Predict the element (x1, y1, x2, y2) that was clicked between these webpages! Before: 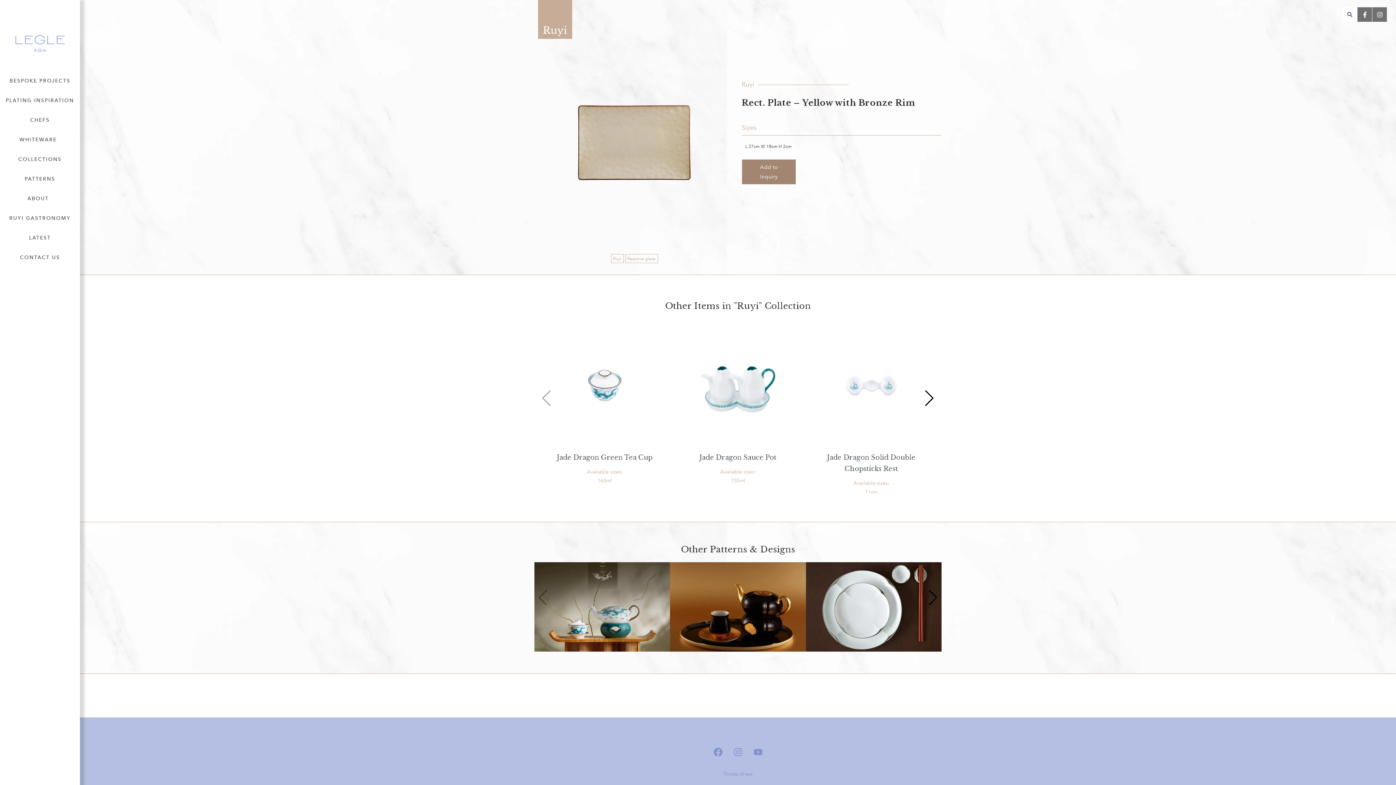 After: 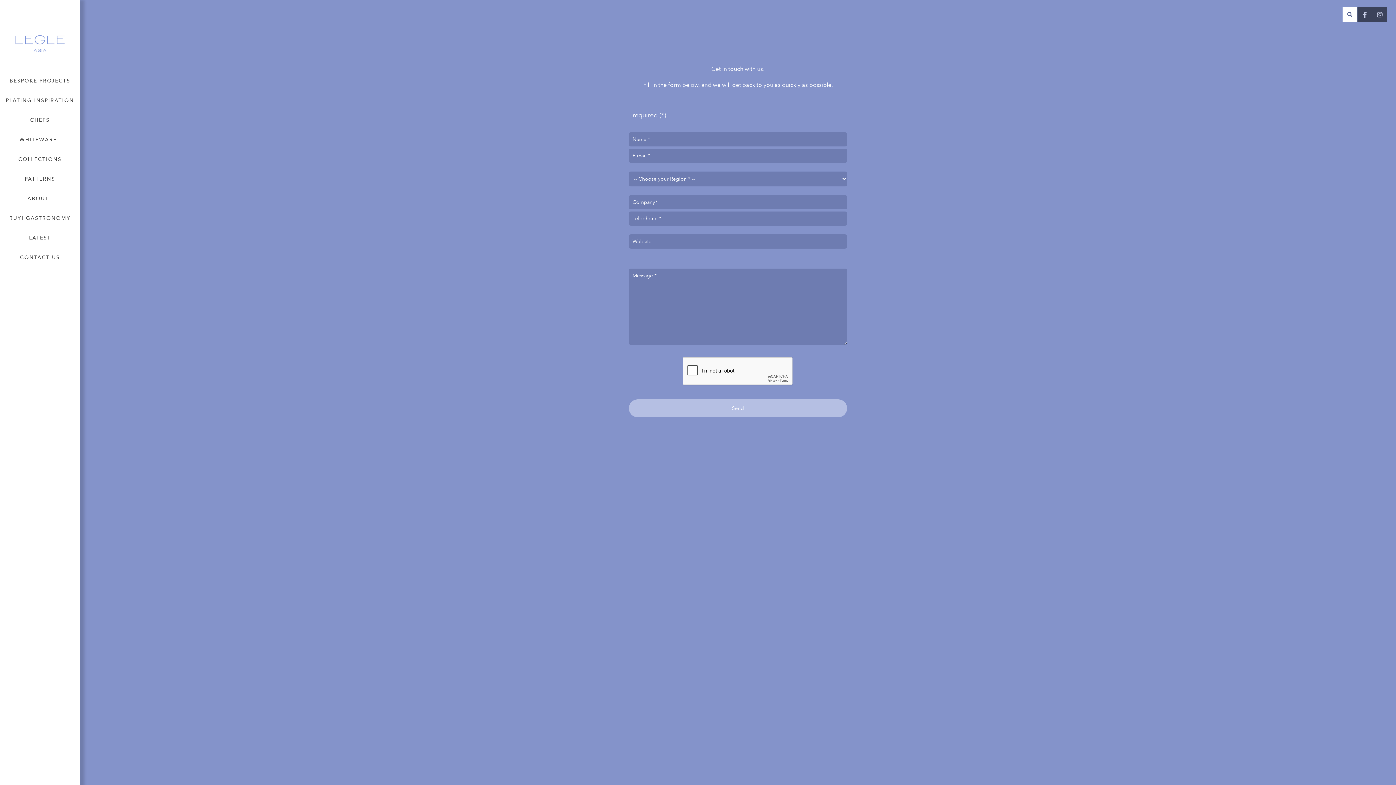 Action: label: CONTACT US bbox: (0, 248, 80, 267)